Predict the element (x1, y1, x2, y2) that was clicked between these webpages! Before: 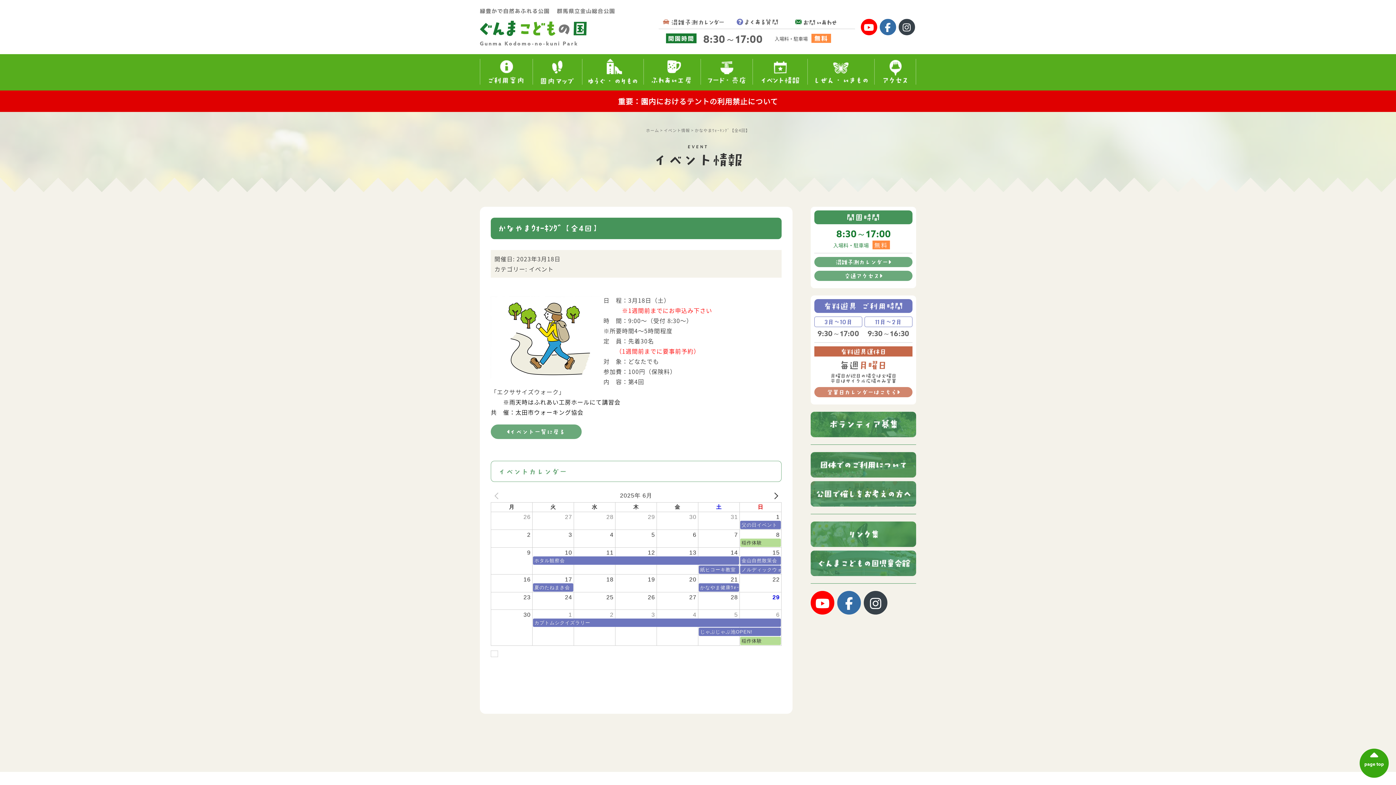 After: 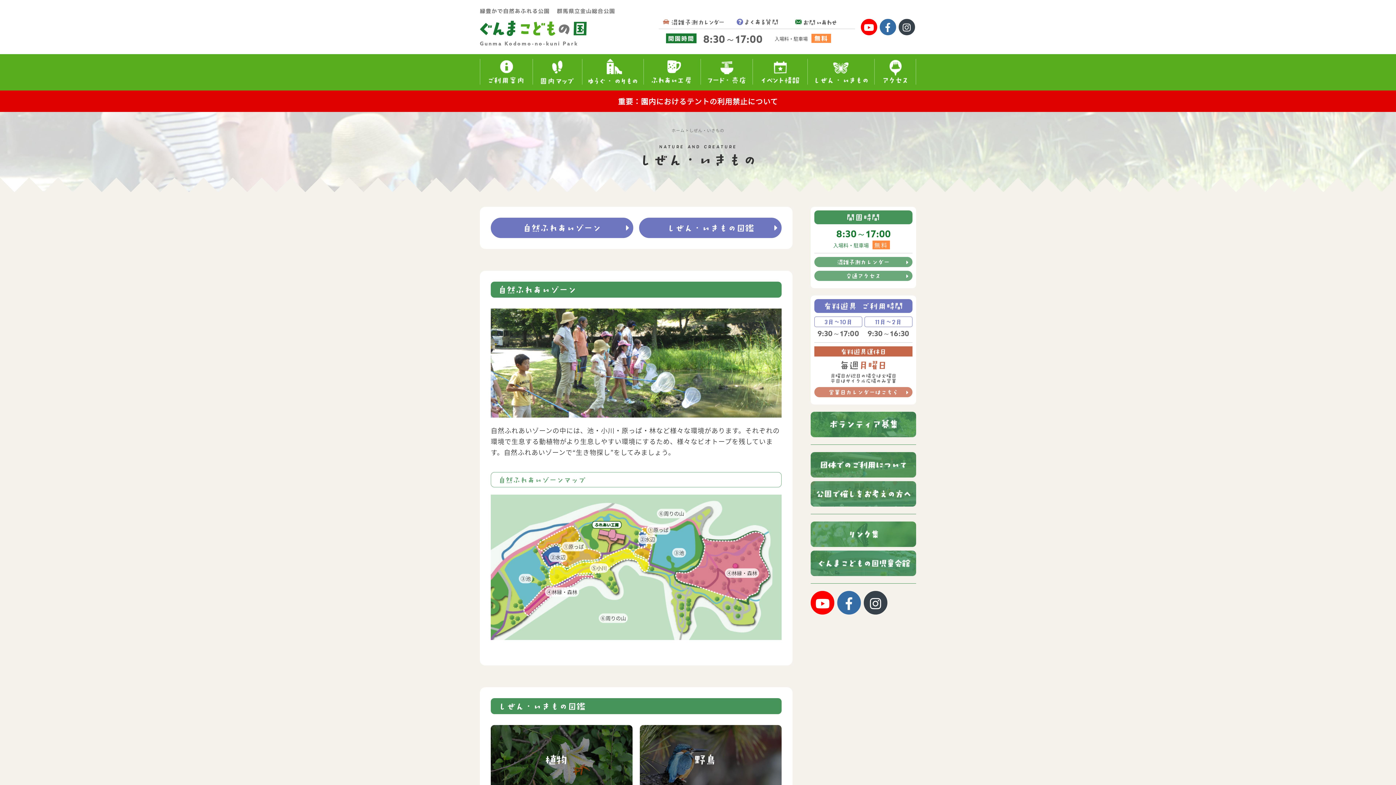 Action: bbox: (808, 54, 874, 90)